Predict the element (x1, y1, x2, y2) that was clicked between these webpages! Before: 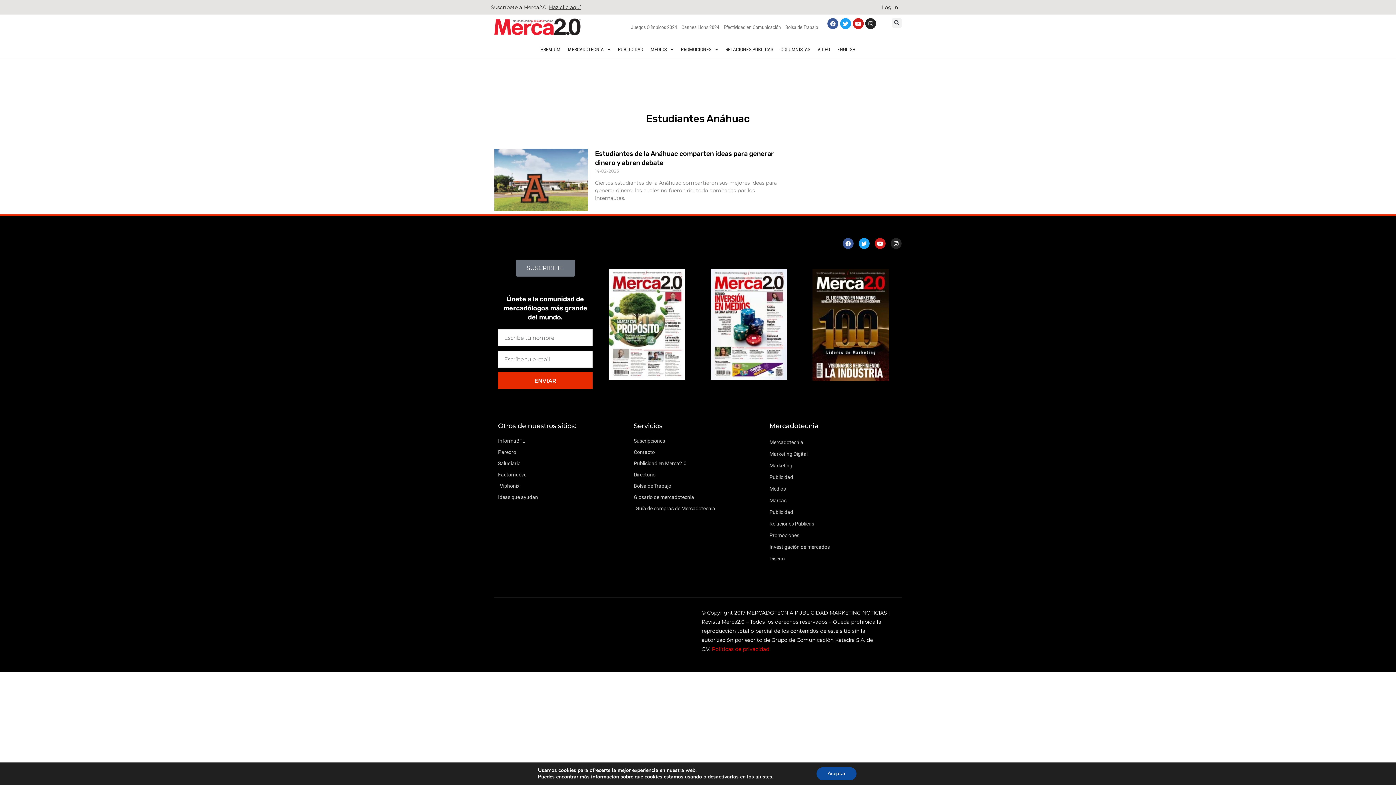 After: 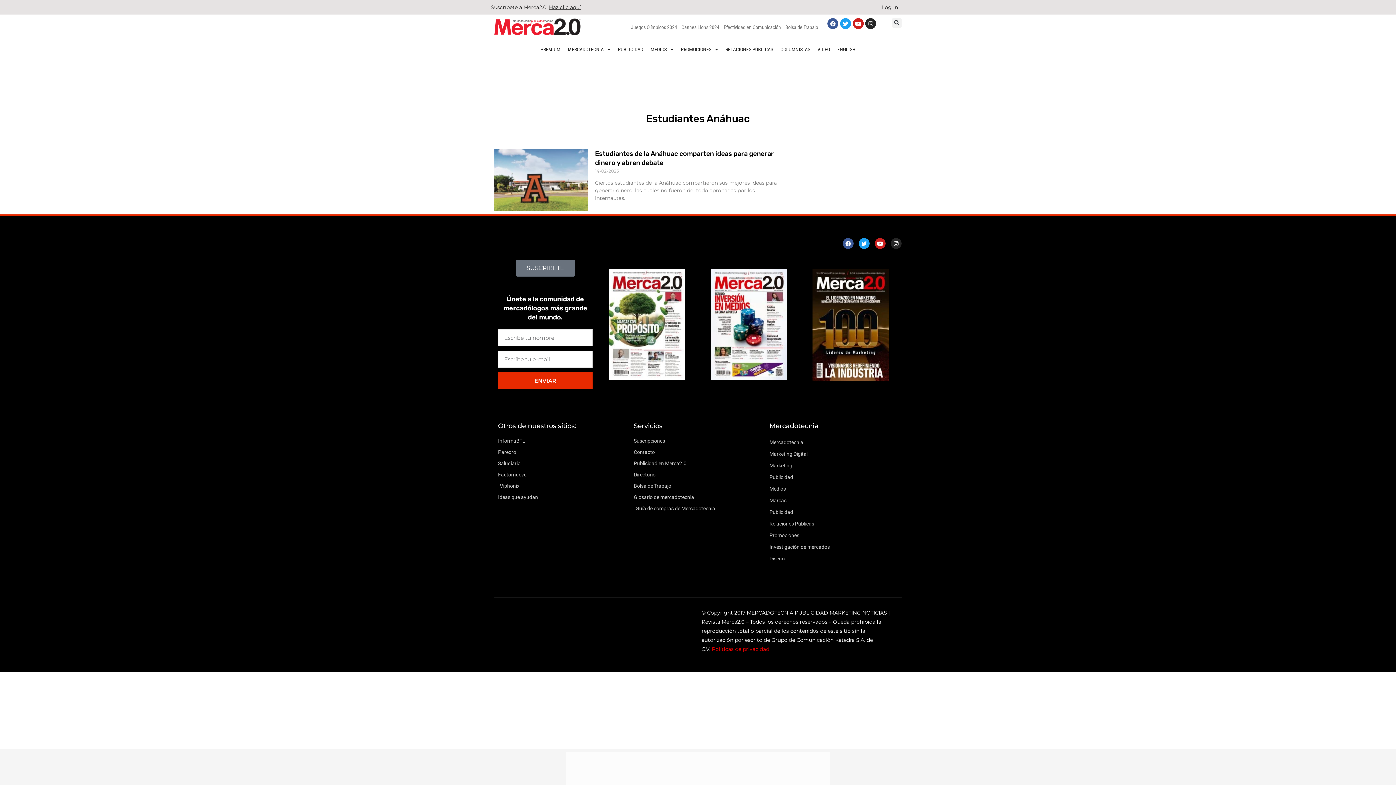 Action: label: Aceptar bbox: (816, 767, 856, 780)